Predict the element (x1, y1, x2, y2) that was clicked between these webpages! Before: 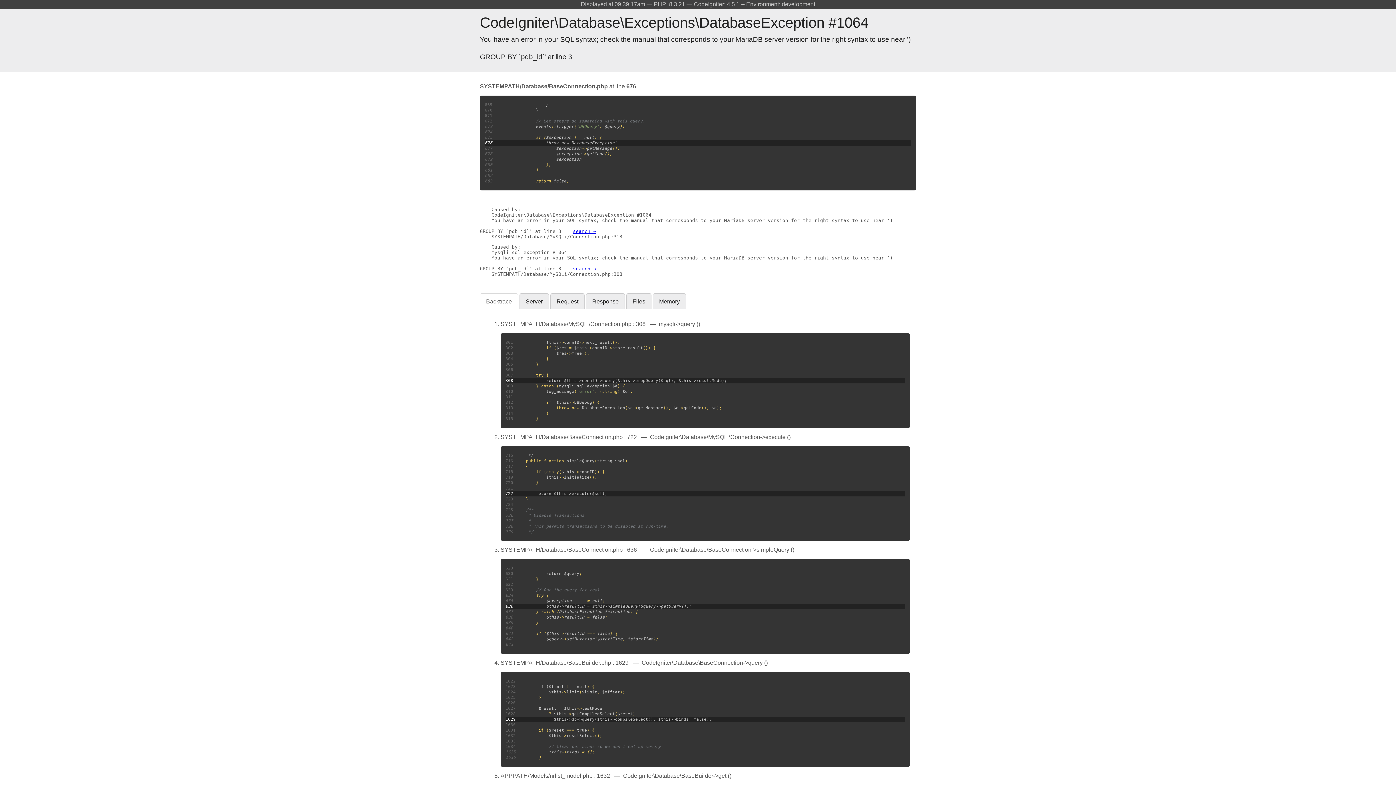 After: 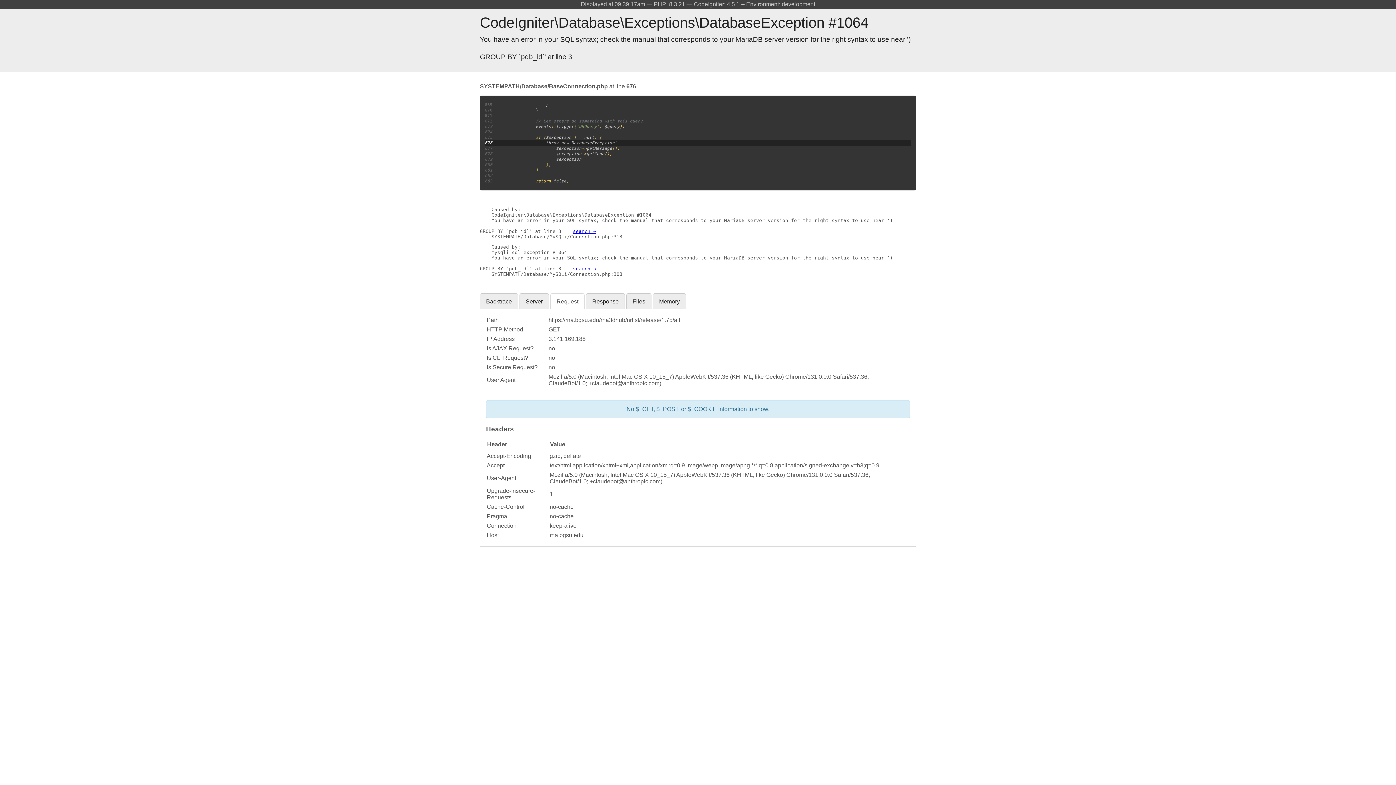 Action: label: Request bbox: (550, 293, 584, 309)